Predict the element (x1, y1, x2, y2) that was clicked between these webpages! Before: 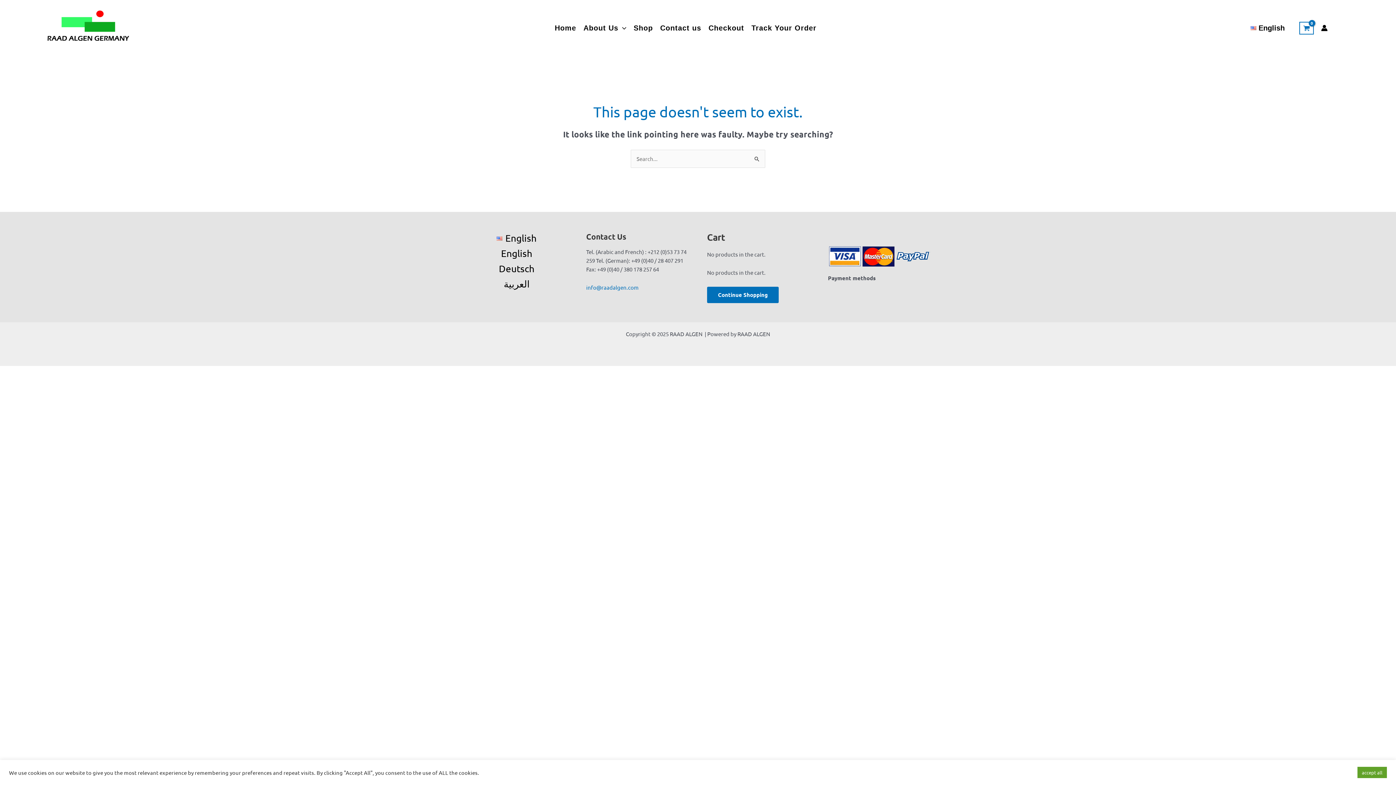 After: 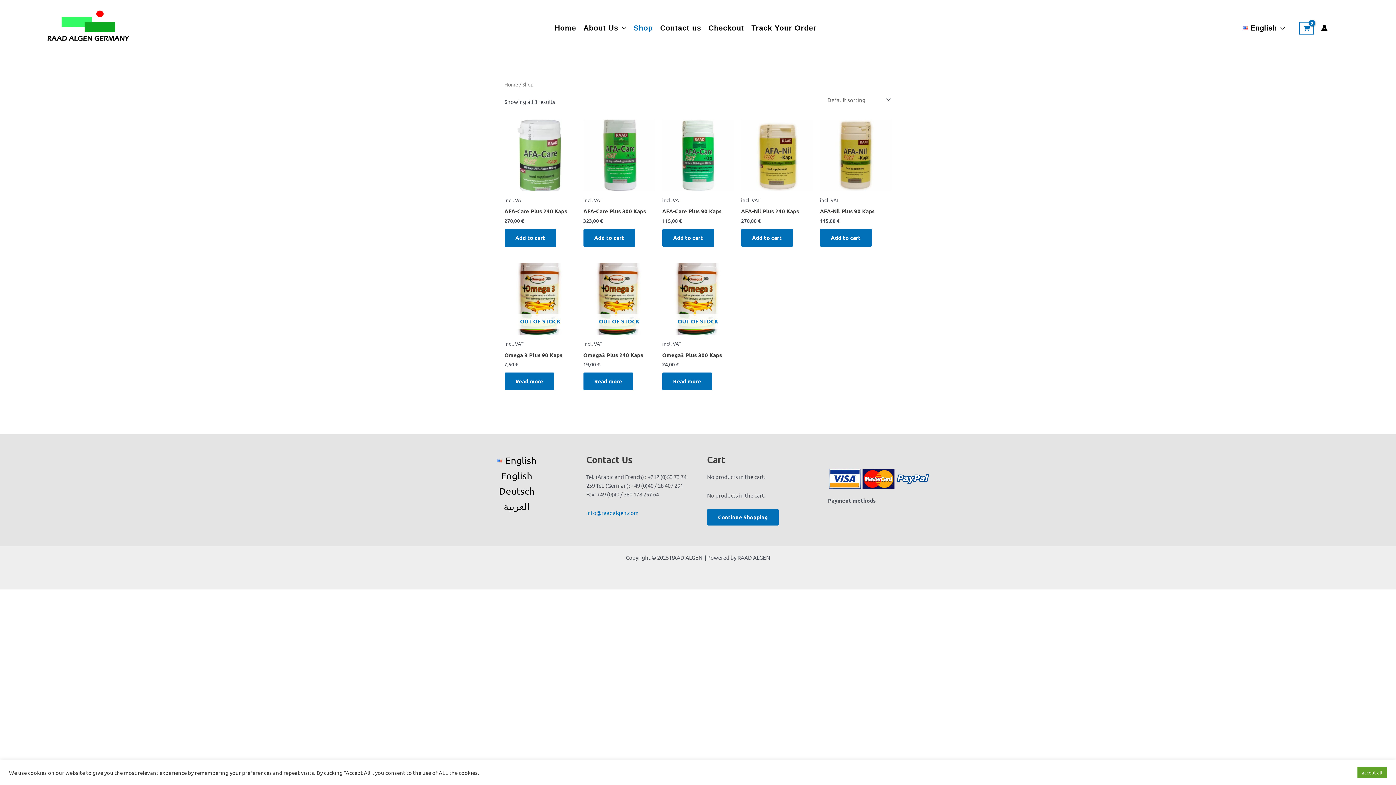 Action: label: Continue Shopping bbox: (707, 286, 778, 303)